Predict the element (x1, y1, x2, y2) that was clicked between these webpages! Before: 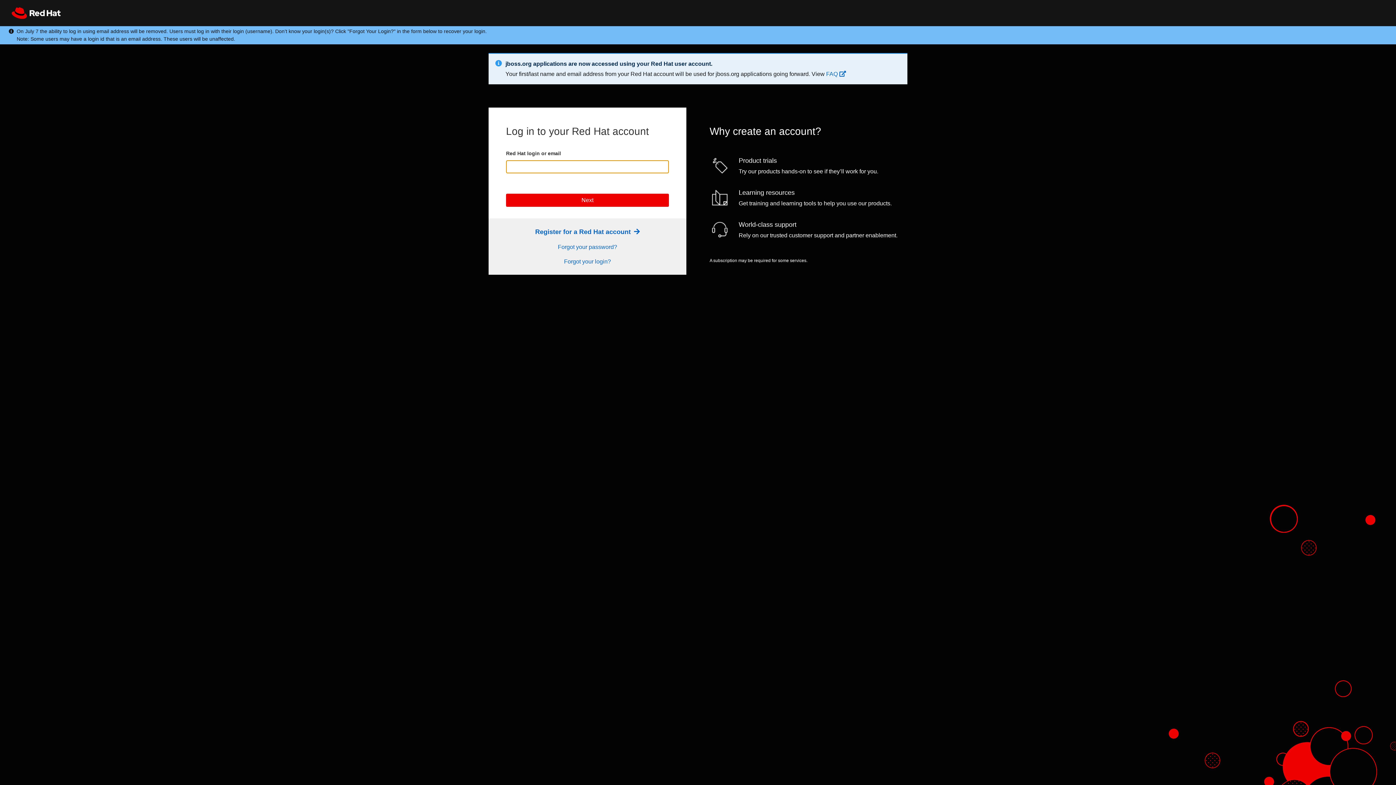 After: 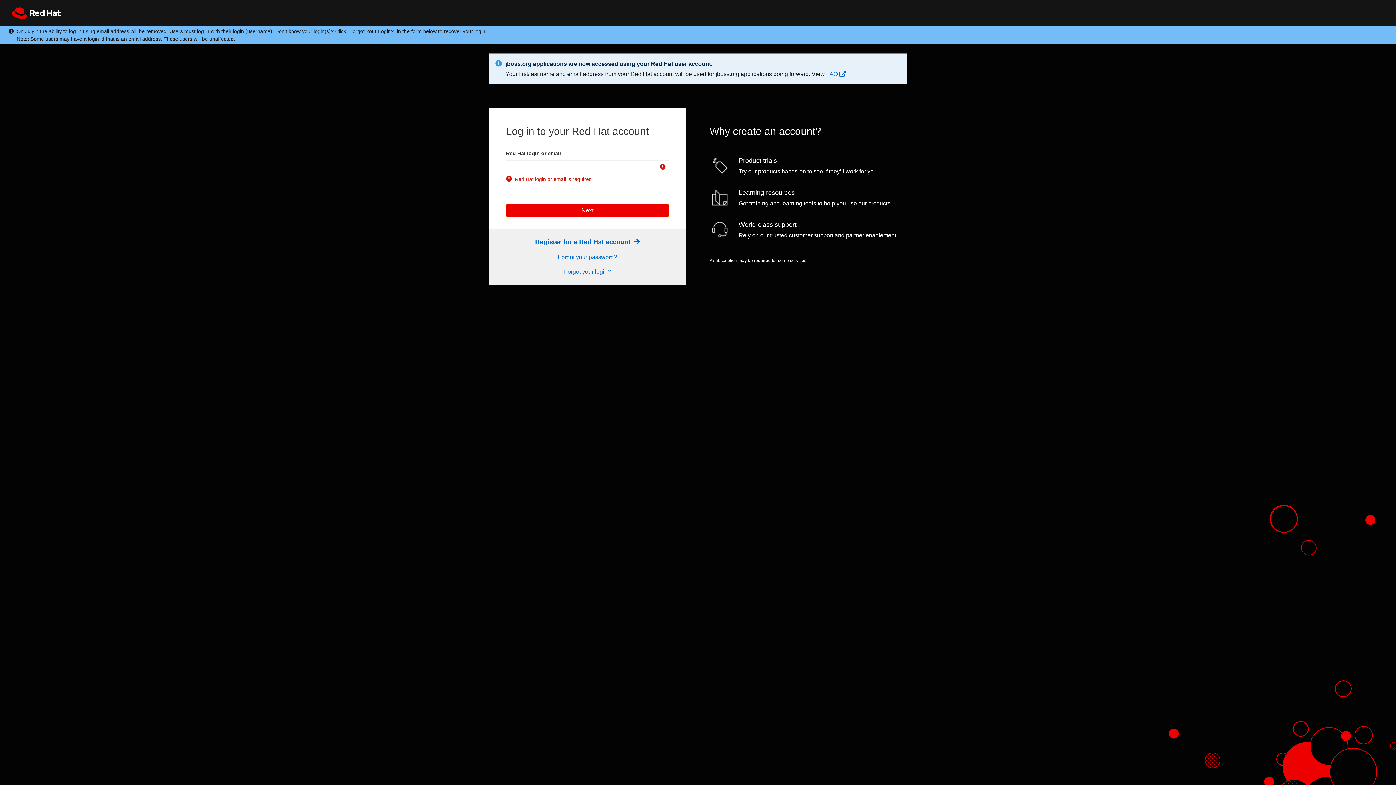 Action: bbox: (506, 193, 669, 206) label: Next